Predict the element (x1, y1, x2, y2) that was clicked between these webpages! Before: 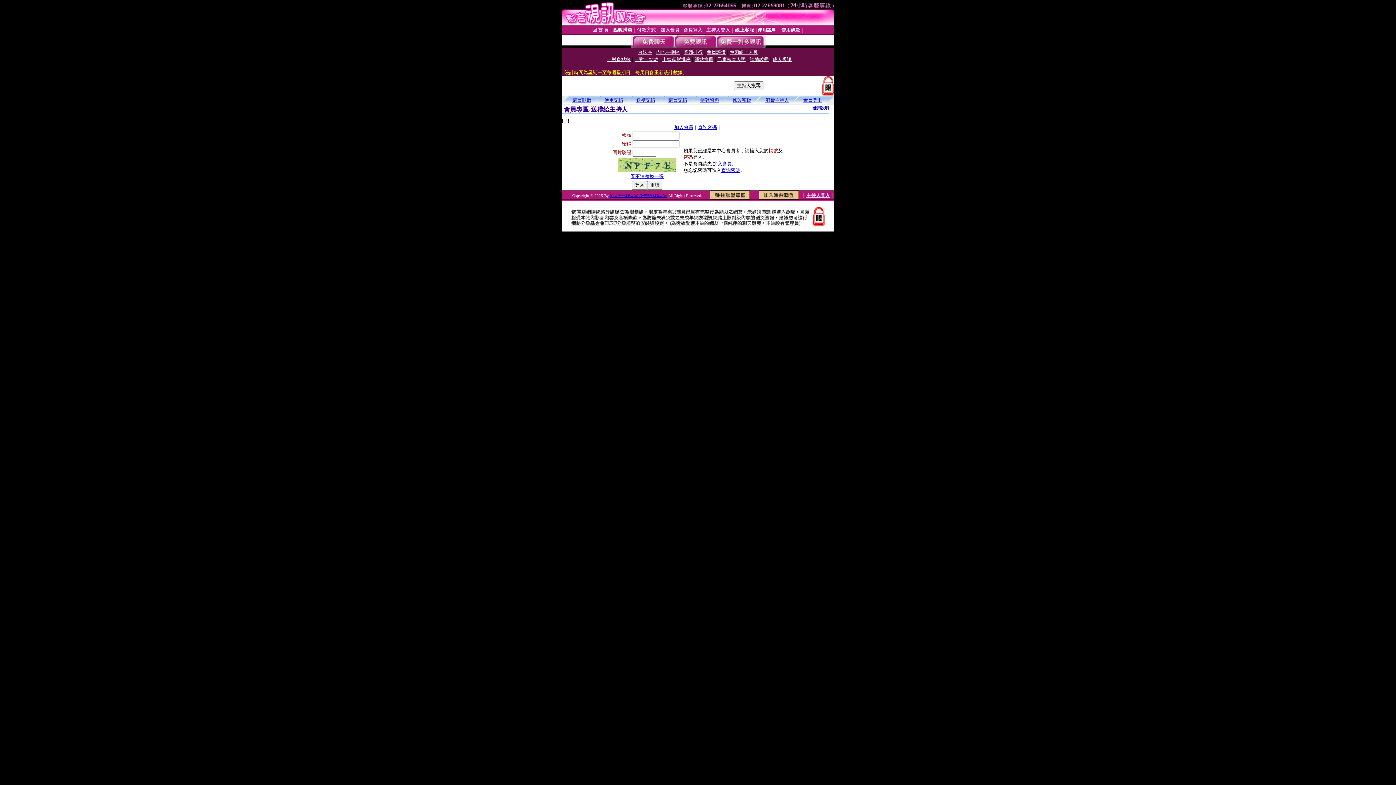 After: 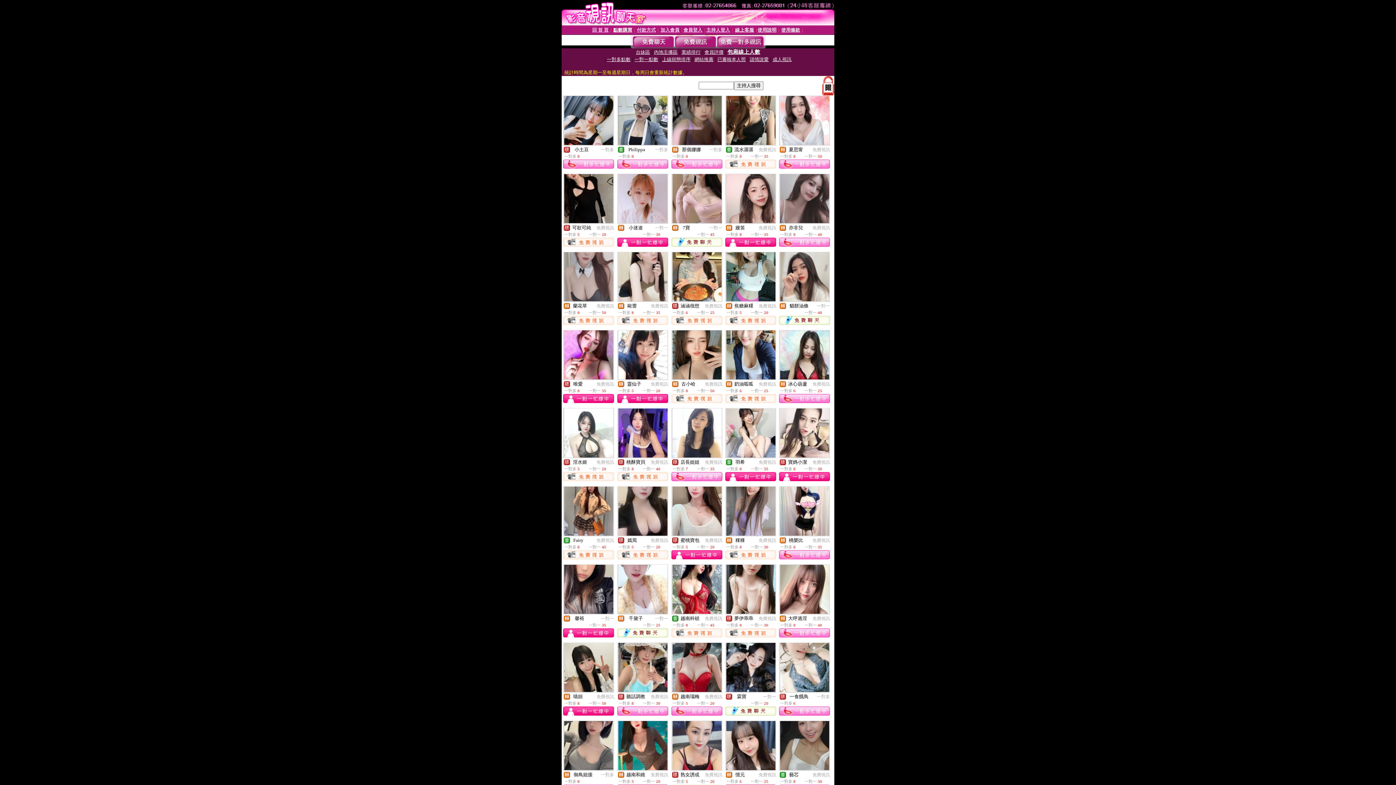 Action: bbox: (729, 49, 758, 54) label: 包廂線上人數